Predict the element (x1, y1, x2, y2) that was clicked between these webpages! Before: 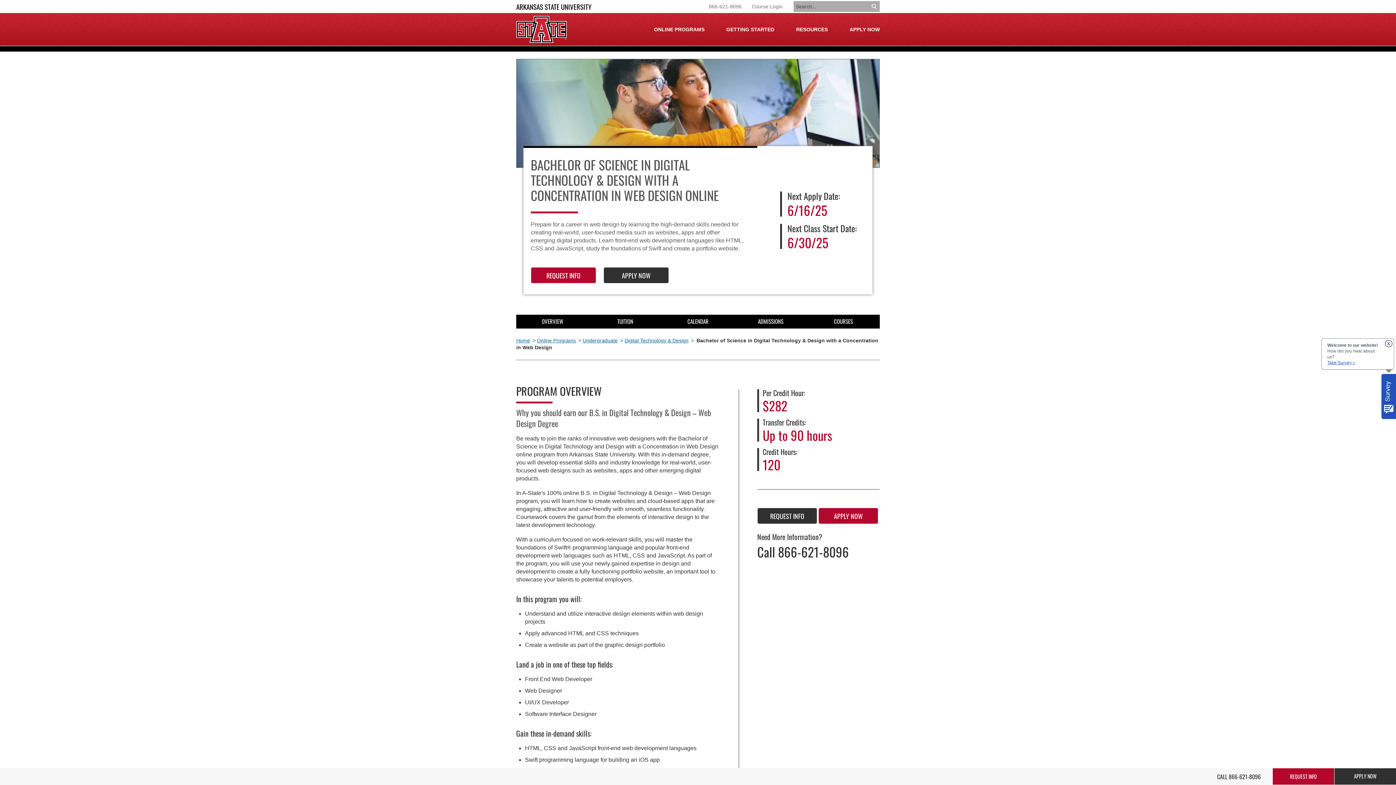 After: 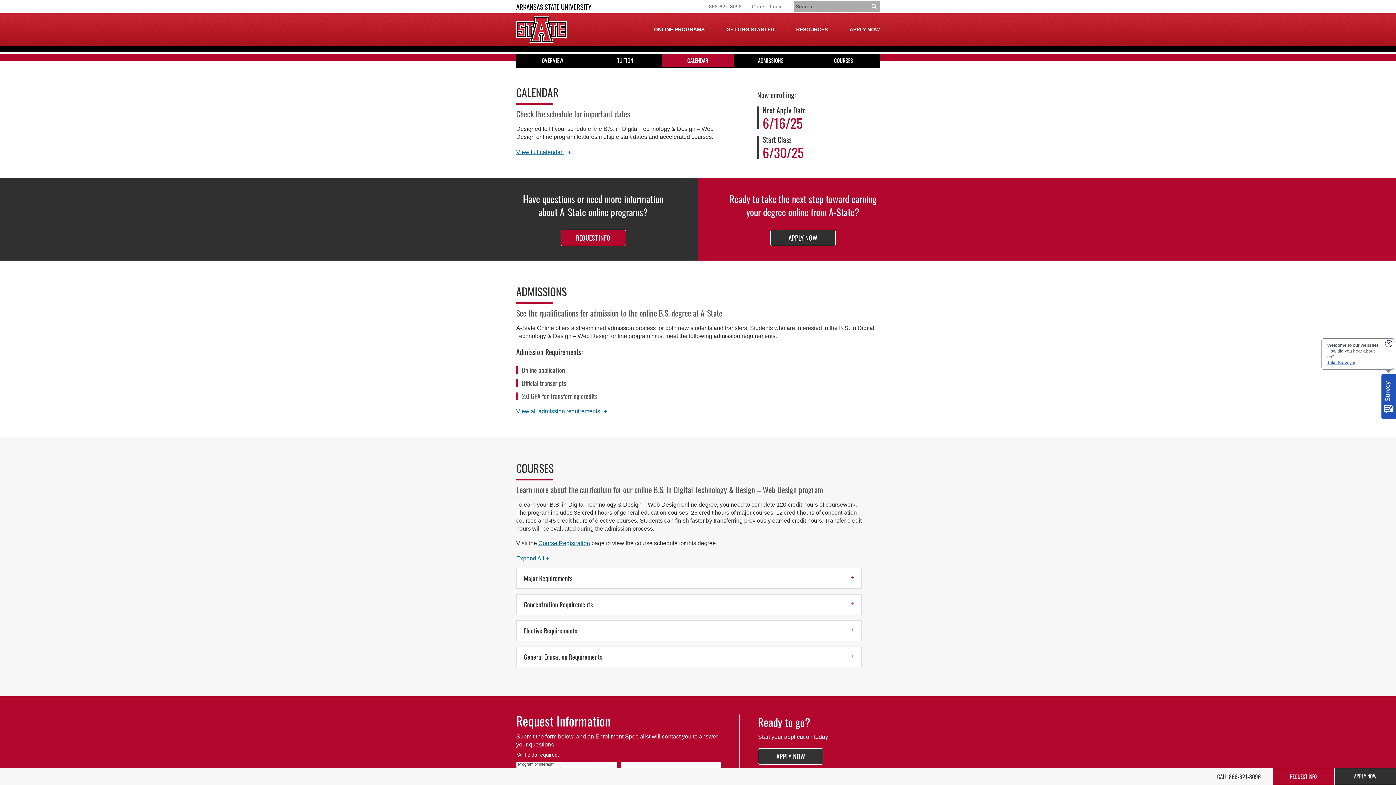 Action: bbox: (661, 314, 734, 328) label: CALENDAR